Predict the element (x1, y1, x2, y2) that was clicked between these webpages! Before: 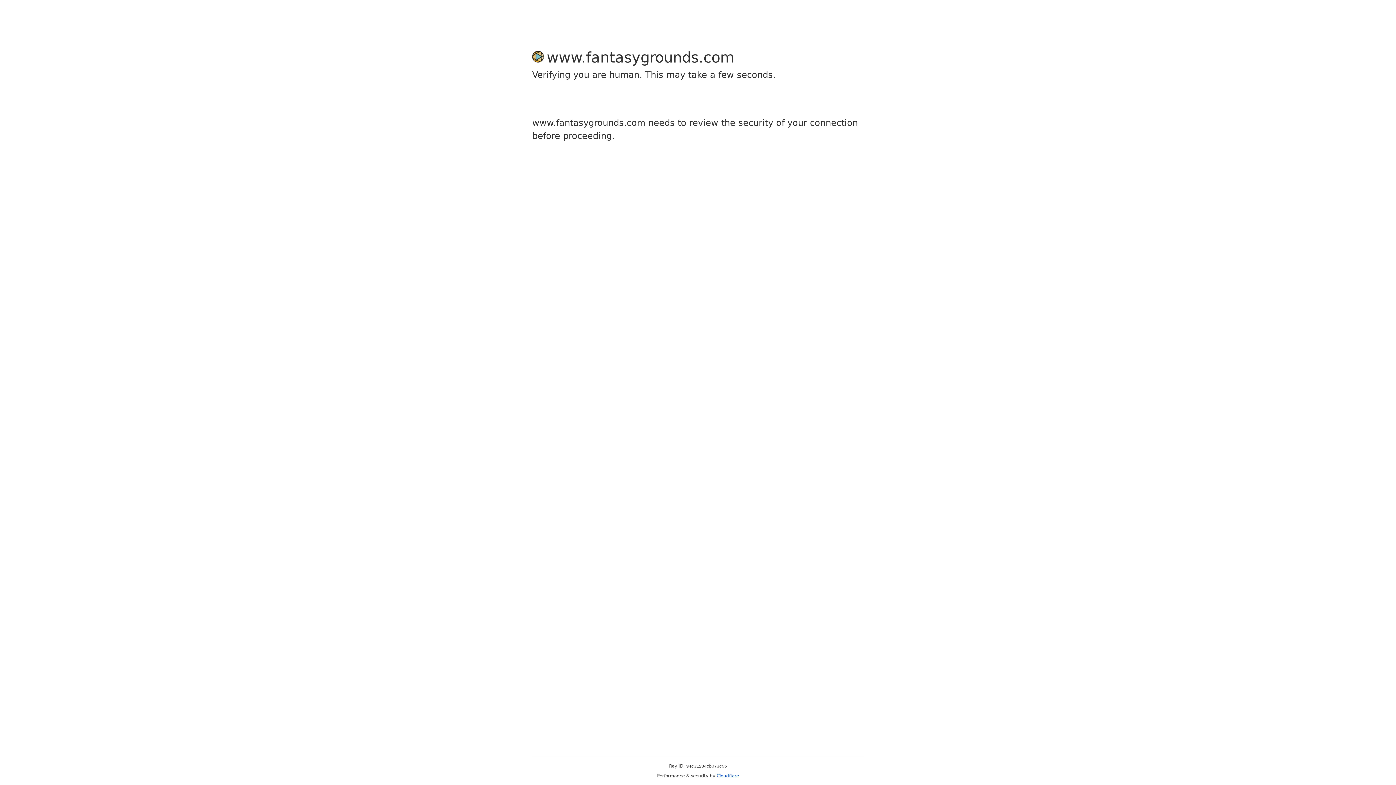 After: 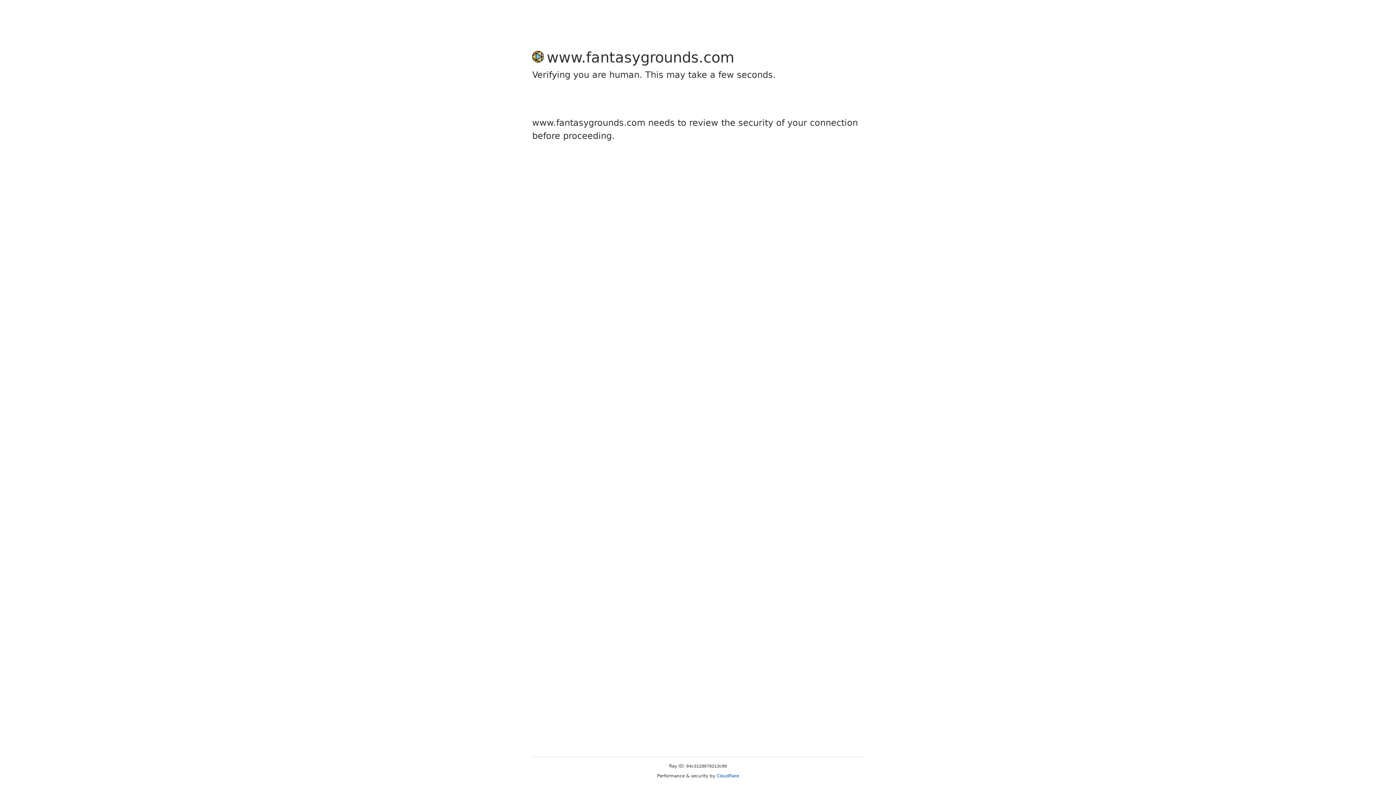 Action: bbox: (716, 773, 739, 778) label: Cloudflare